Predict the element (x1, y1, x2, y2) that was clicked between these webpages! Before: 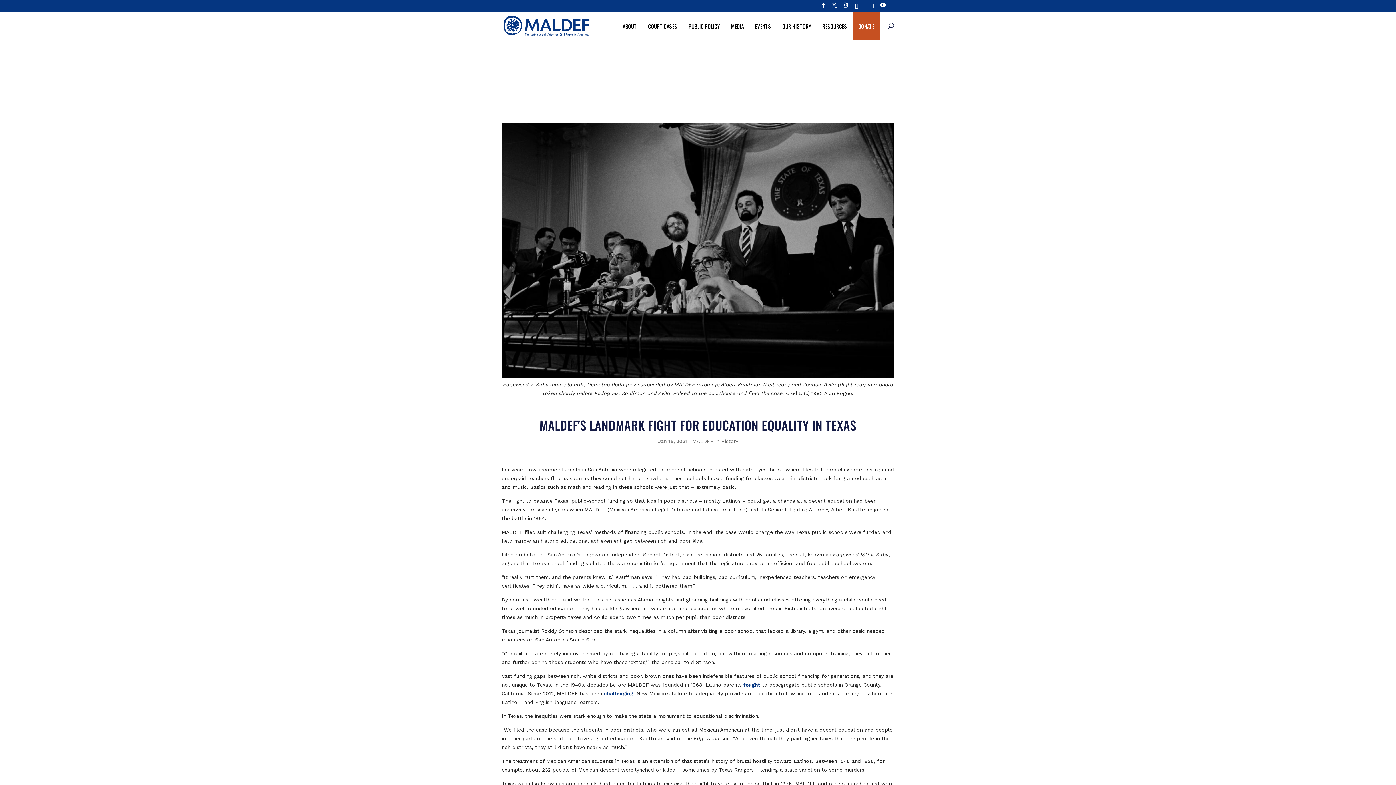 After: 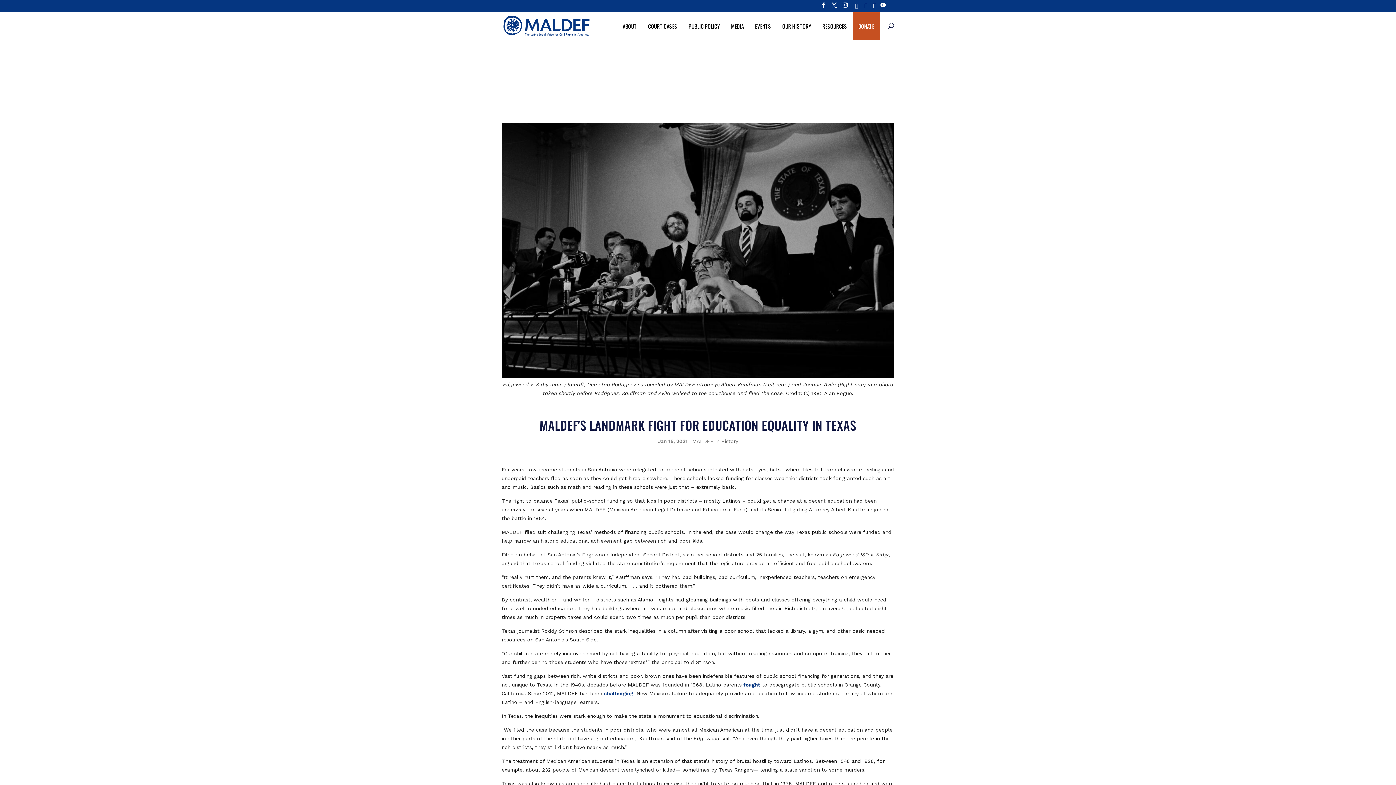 Action: bbox: (853, 3, 859, 12) label: TikTok